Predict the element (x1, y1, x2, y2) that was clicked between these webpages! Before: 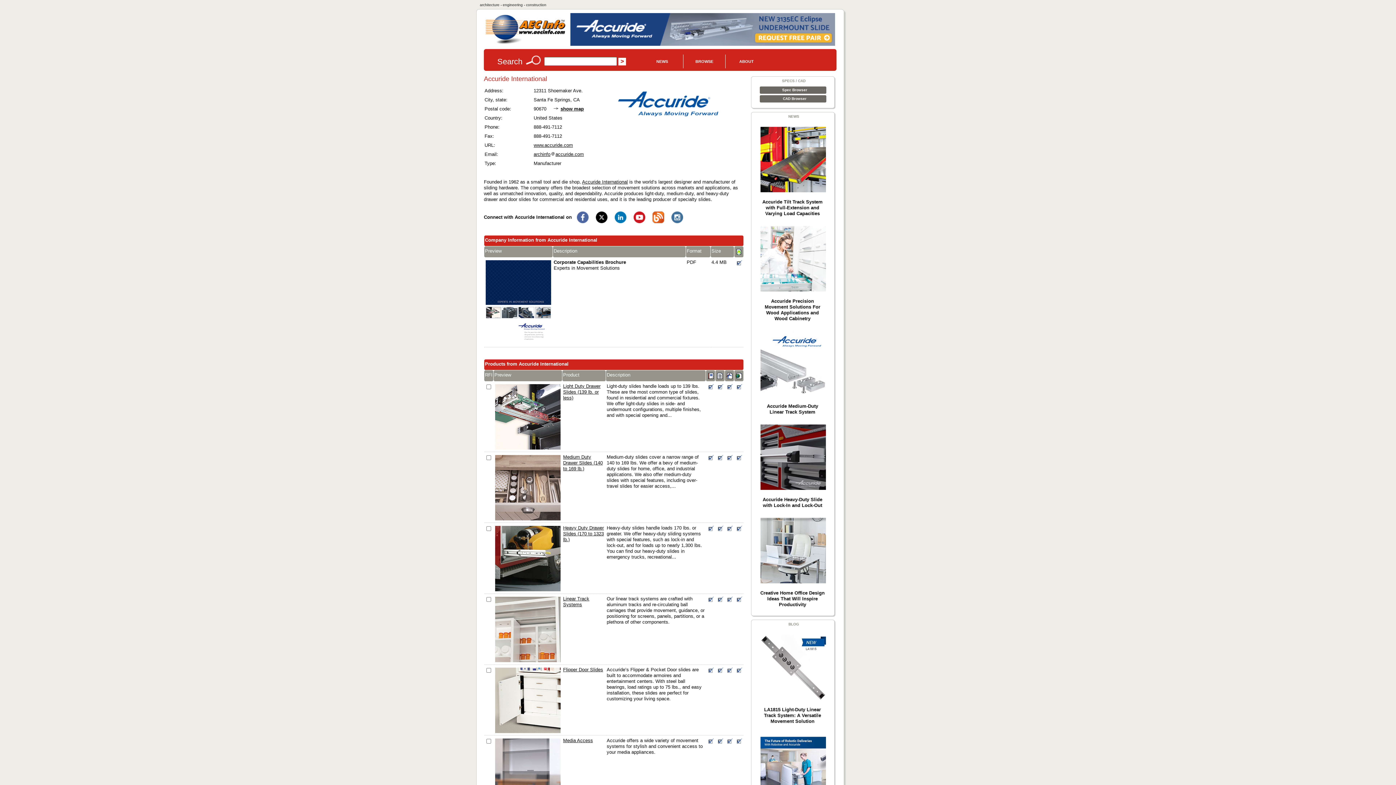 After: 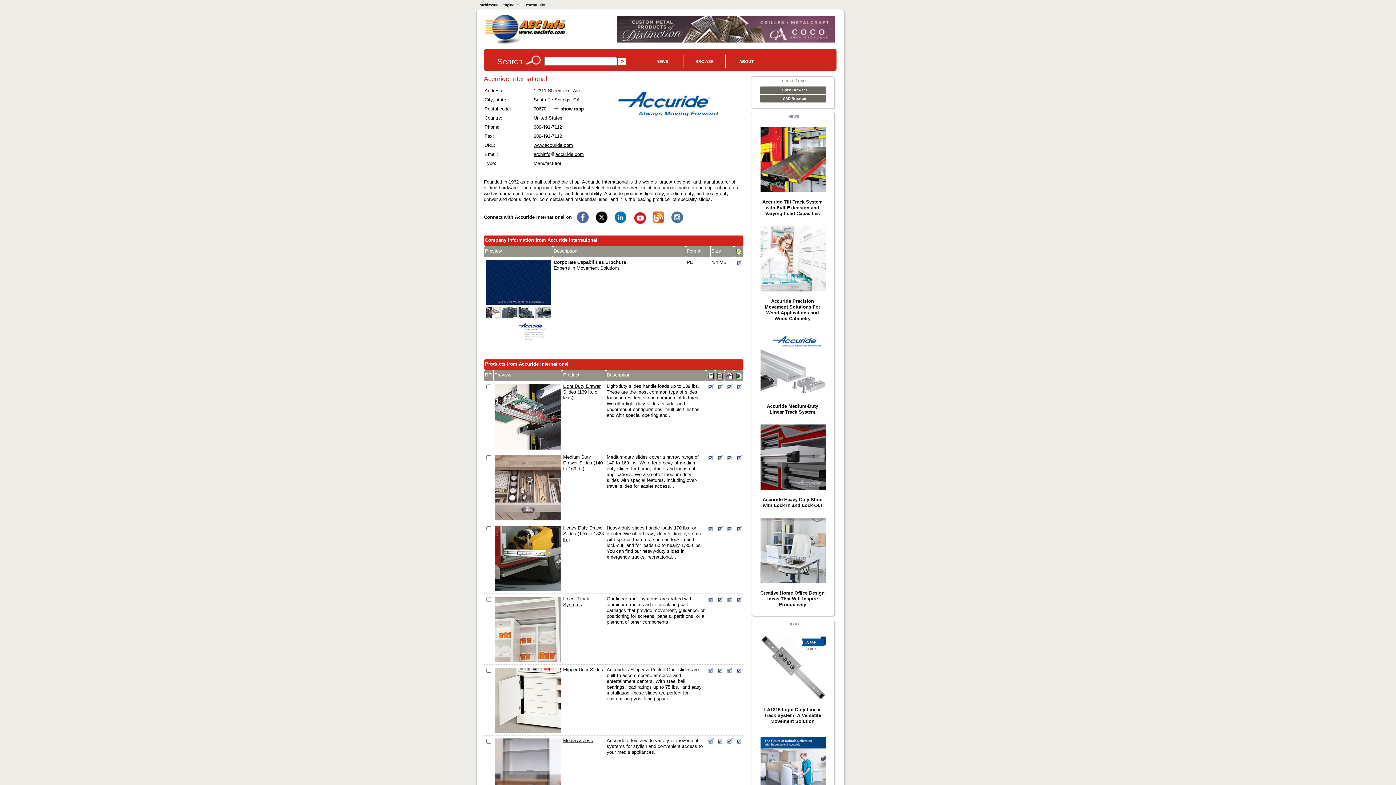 Action: bbox: (633, 219, 646, 224)